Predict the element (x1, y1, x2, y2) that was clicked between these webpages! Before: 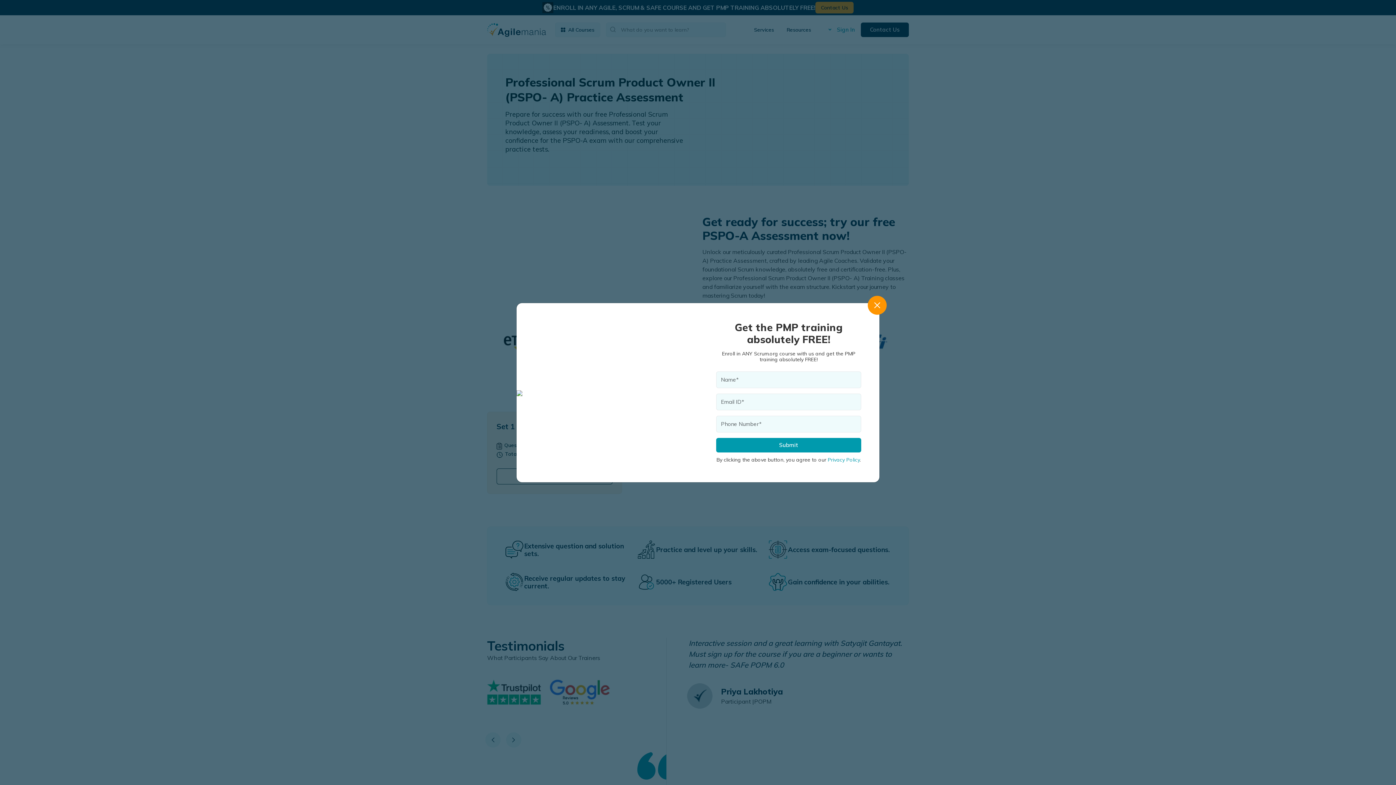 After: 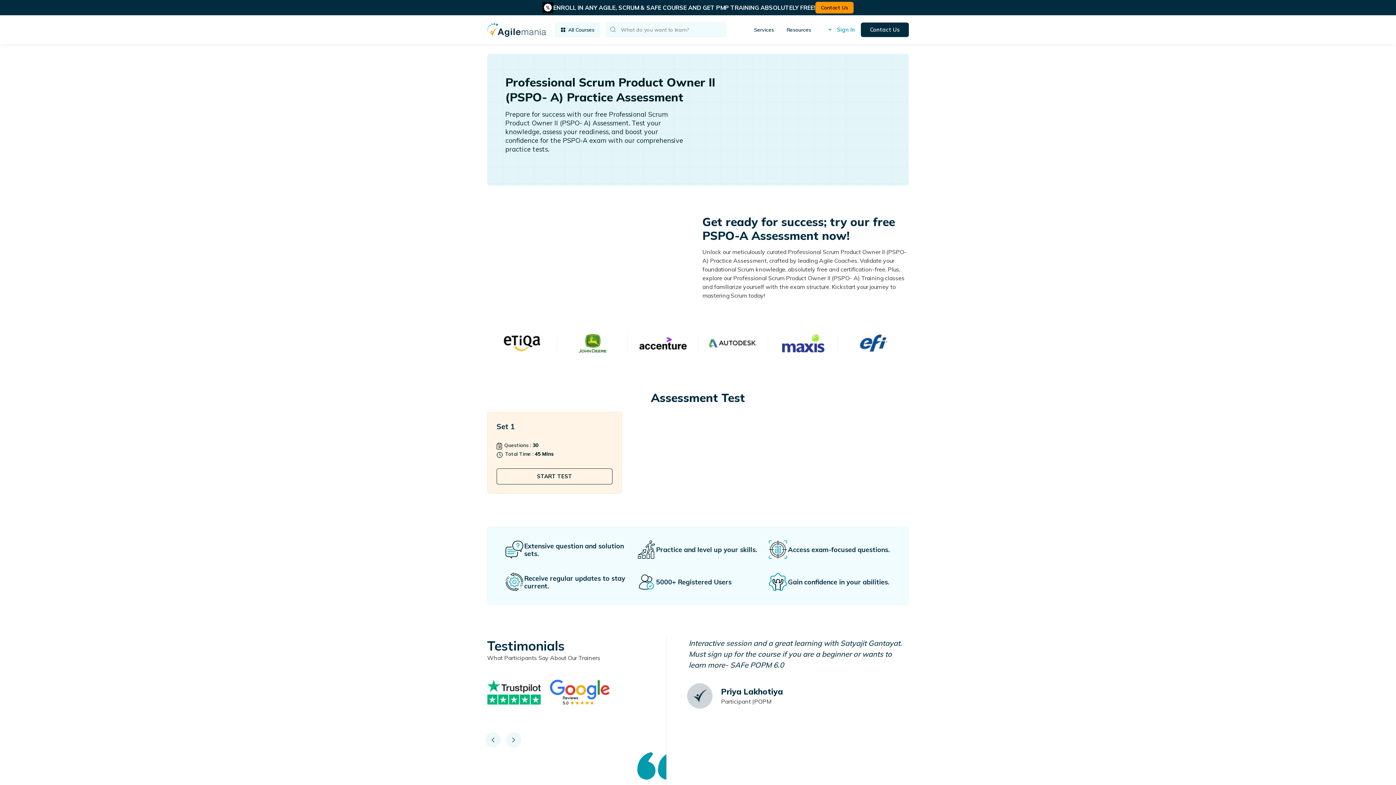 Action: bbox: (868, 295, 886, 314) label: Close